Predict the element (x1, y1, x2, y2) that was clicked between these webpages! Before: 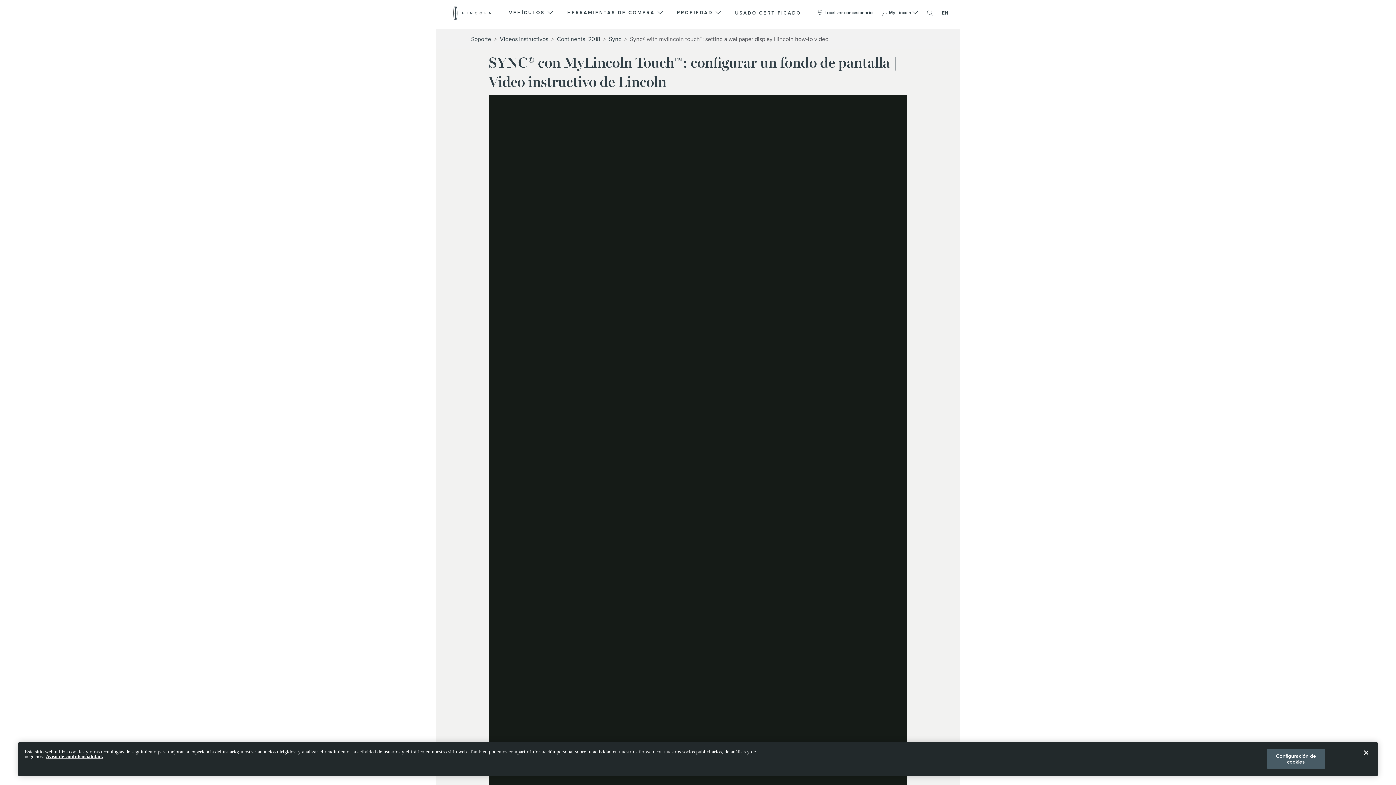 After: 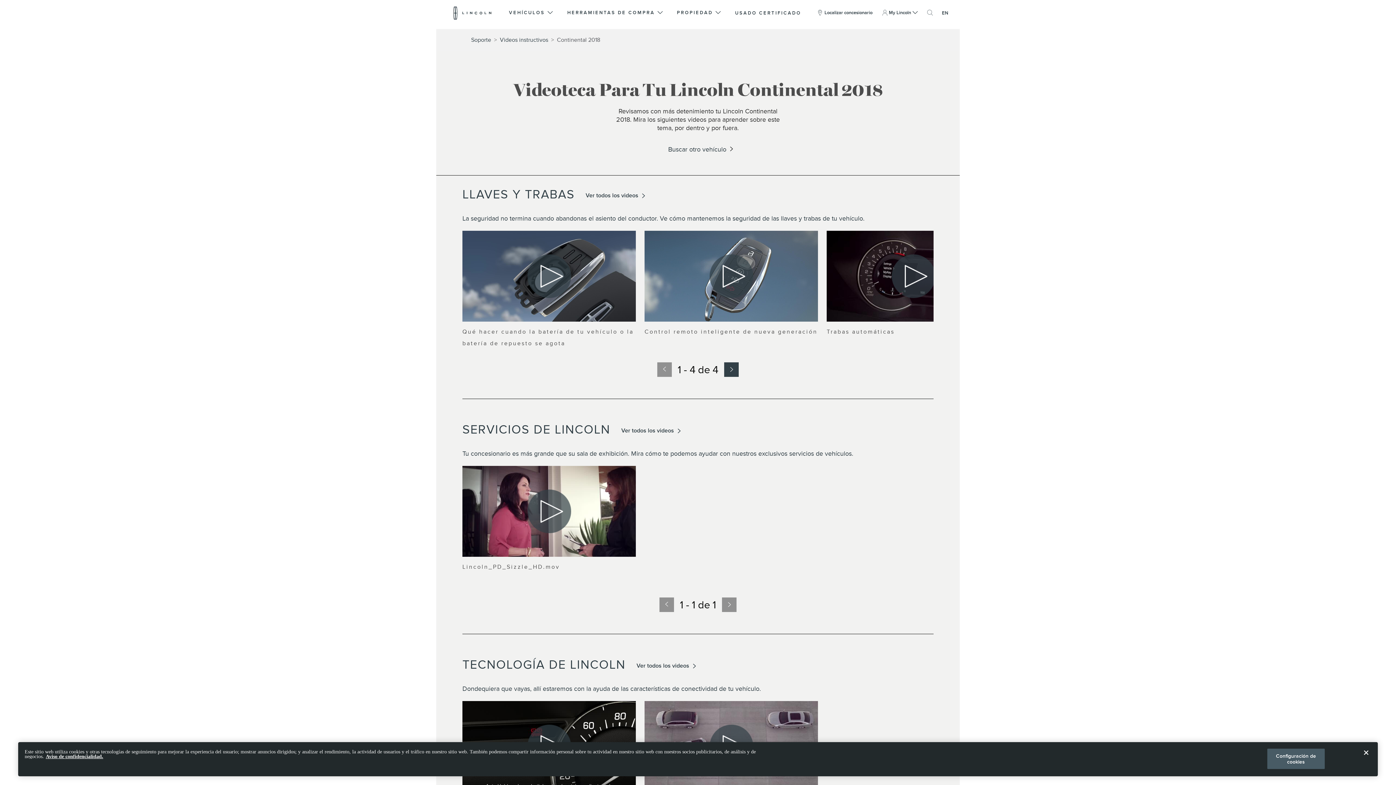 Action: label: Continental 2018 bbox: (557, 36, 600, 42)